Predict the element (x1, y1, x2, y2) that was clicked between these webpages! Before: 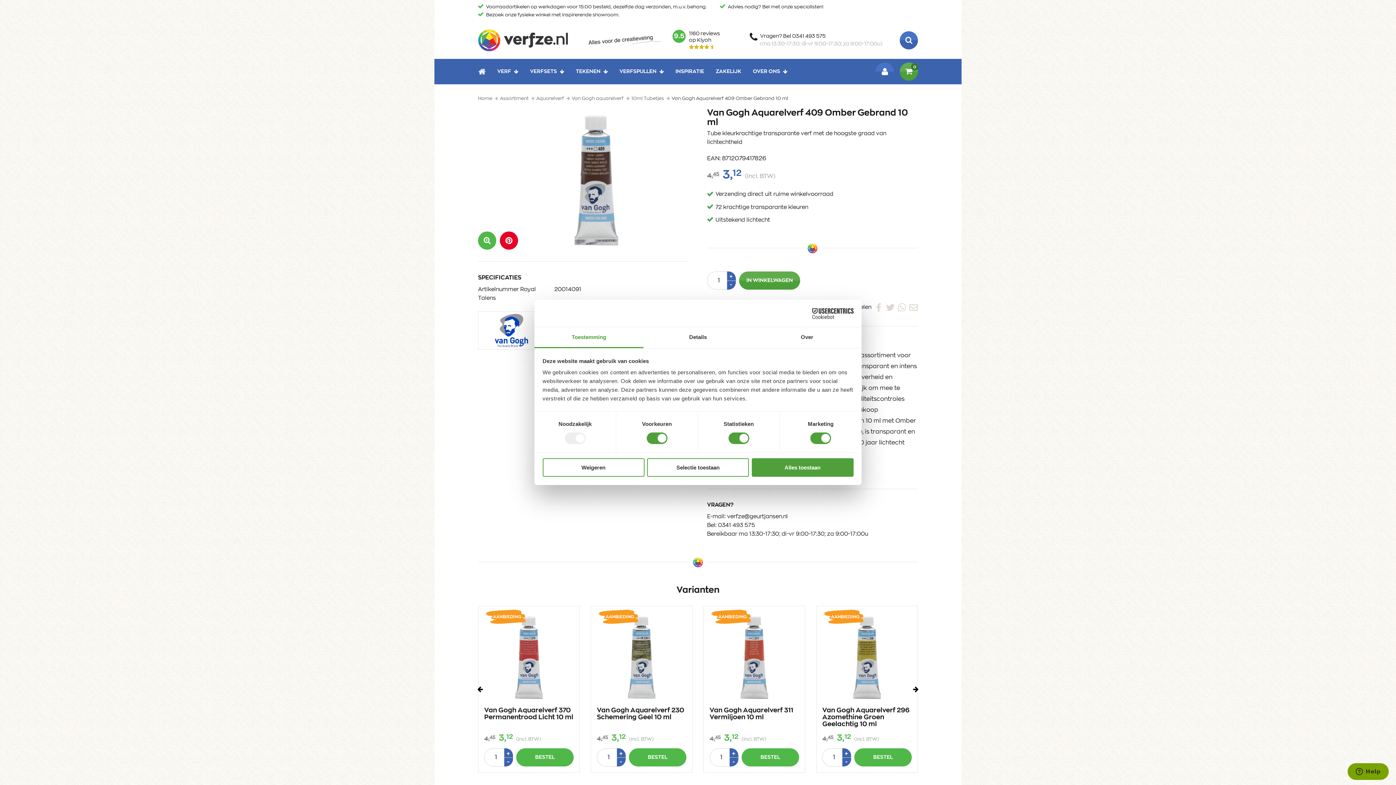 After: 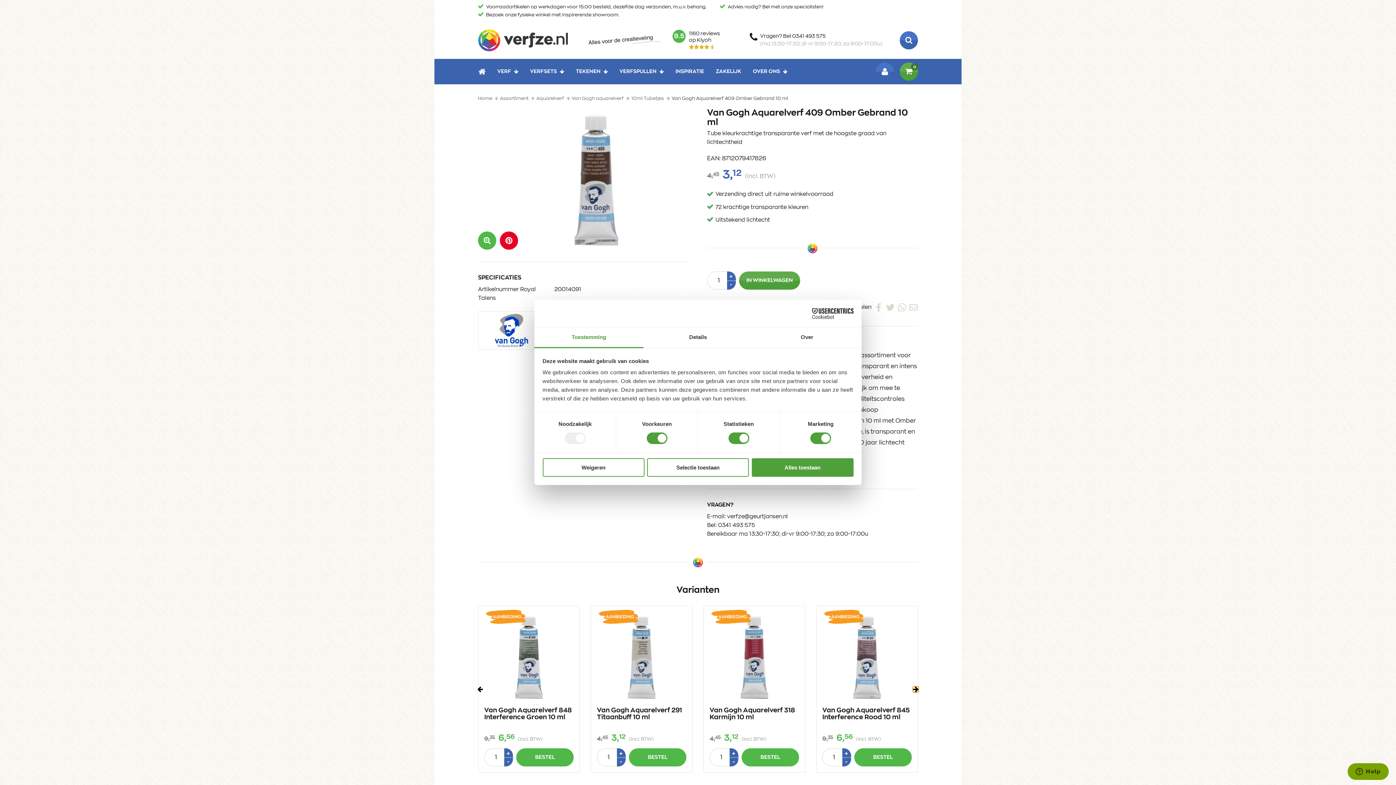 Action: label: Volgende bbox: (913, 689, 918, 690)